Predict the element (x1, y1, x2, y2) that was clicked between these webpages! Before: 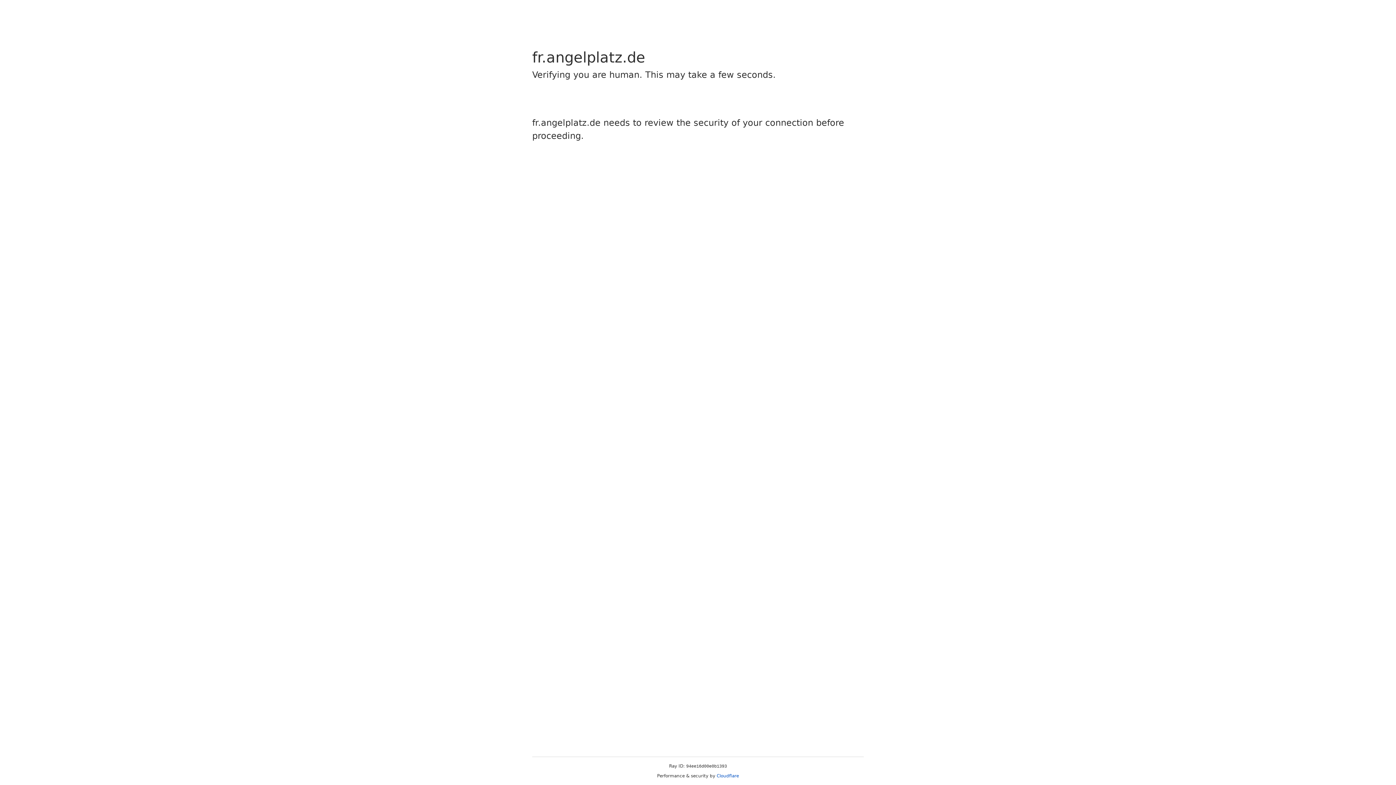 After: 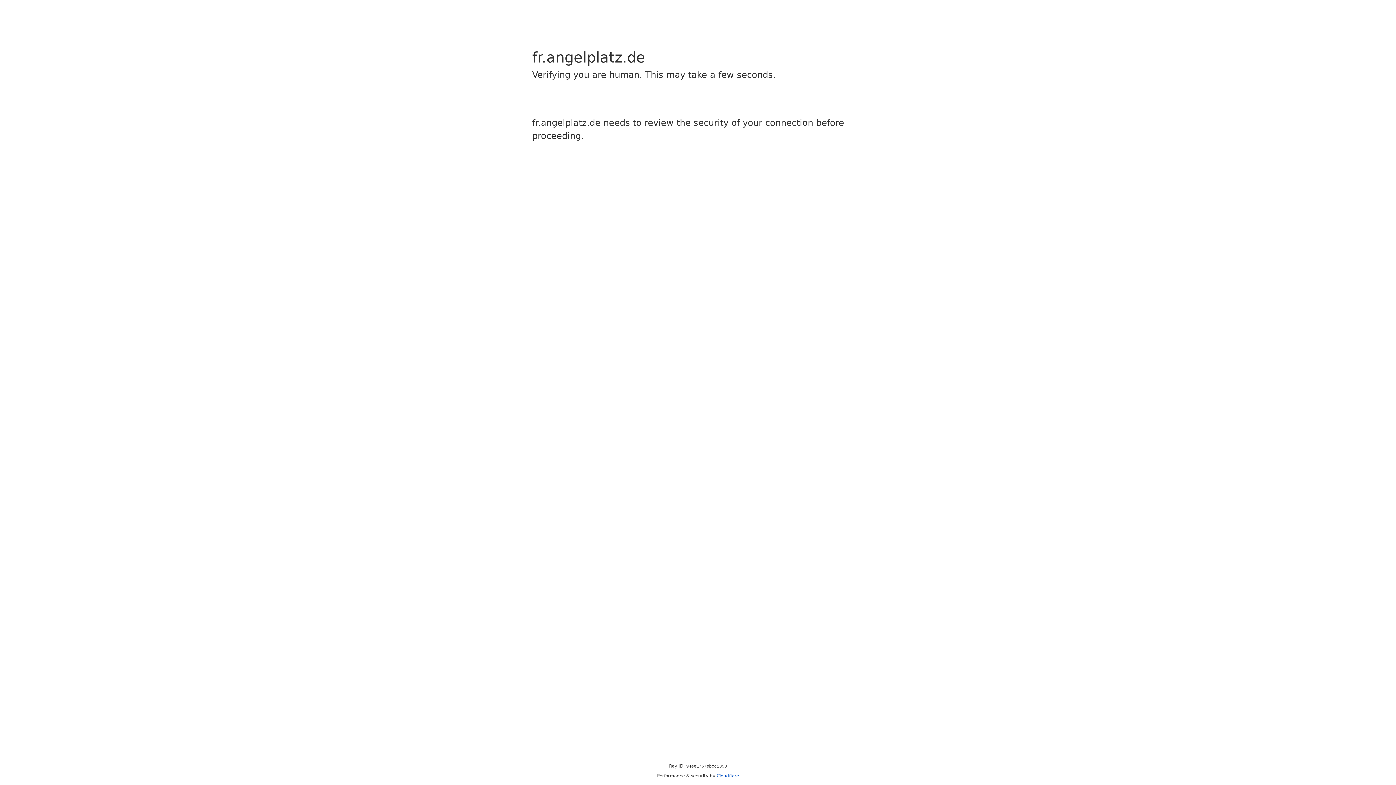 Action: label: Cloudflare bbox: (716, 773, 739, 778)